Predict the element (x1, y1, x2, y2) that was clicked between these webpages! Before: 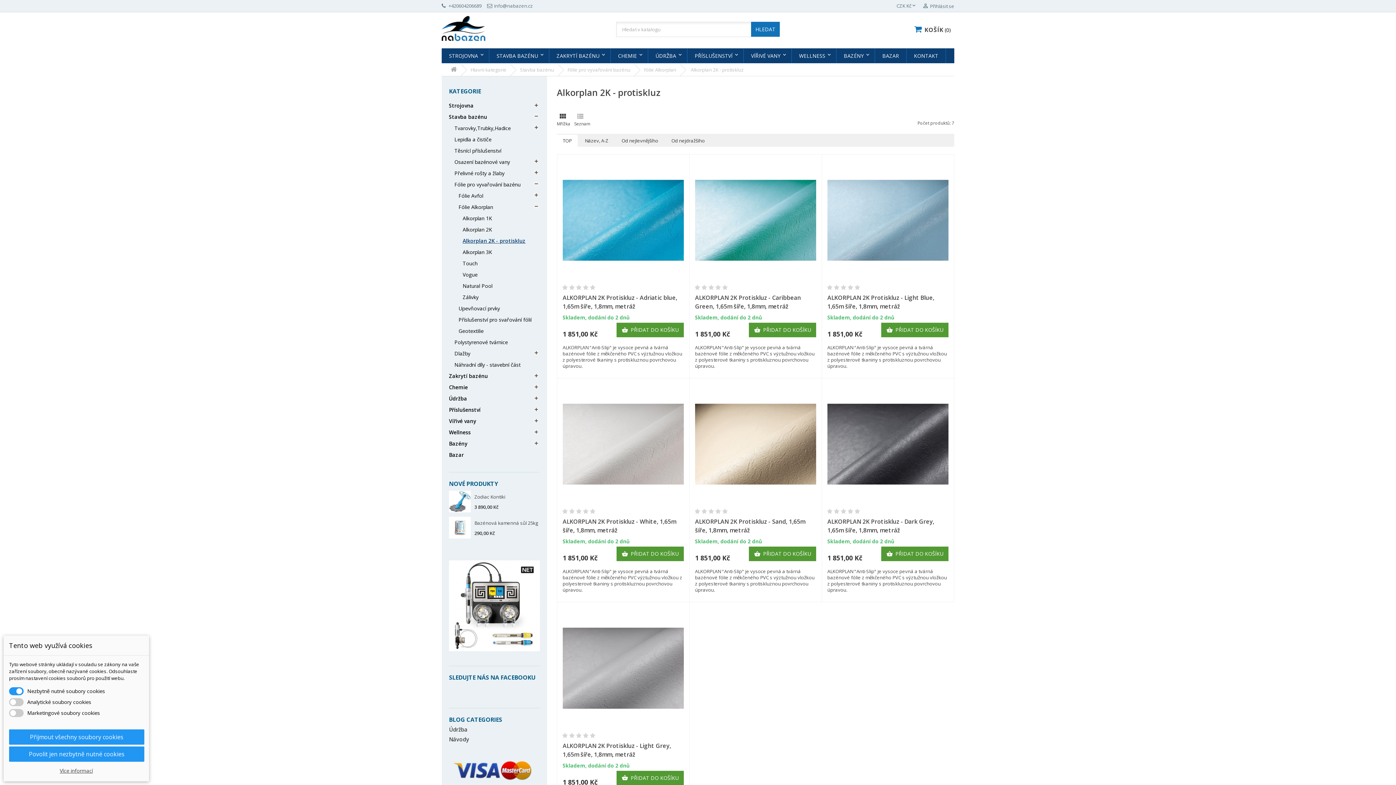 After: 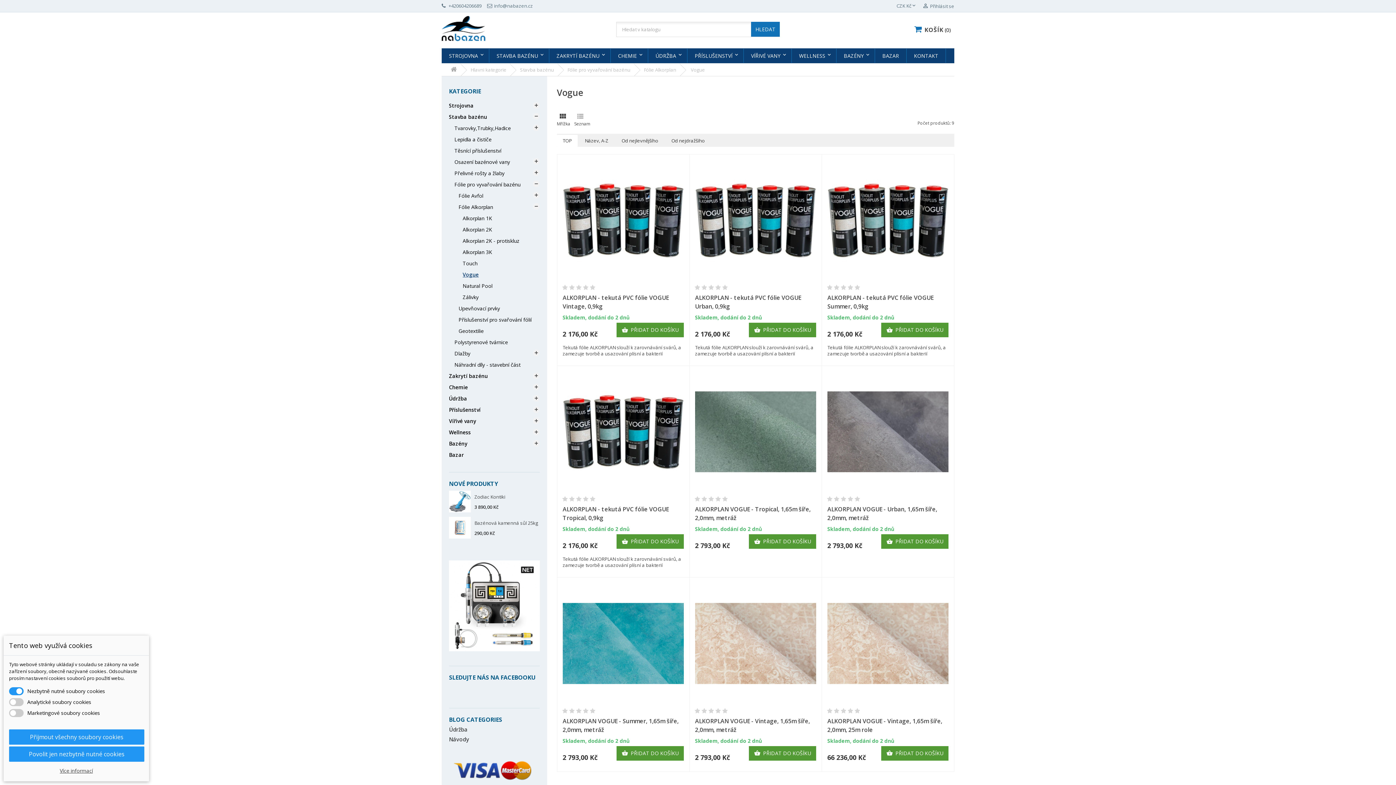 Action: bbox: (462, 269, 477, 280) label: Vogue